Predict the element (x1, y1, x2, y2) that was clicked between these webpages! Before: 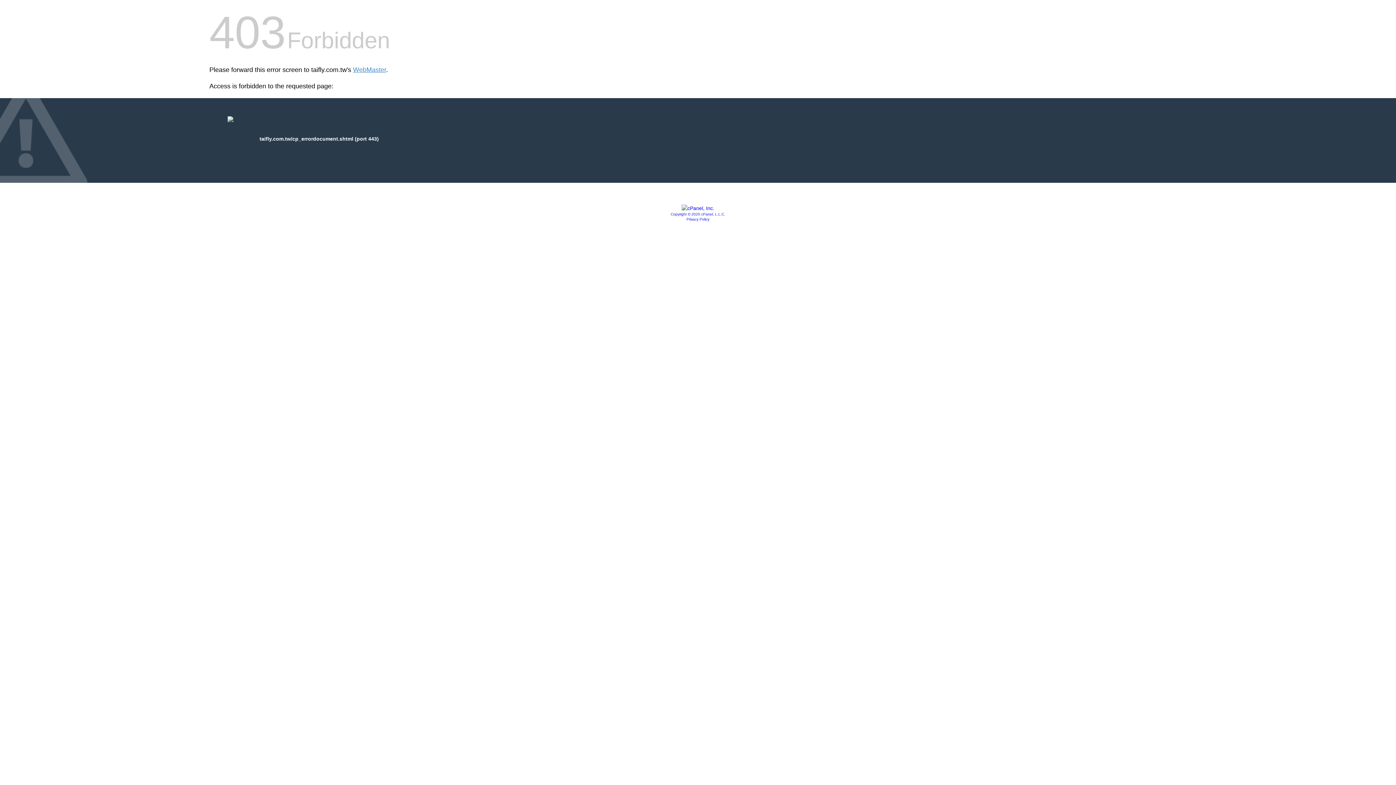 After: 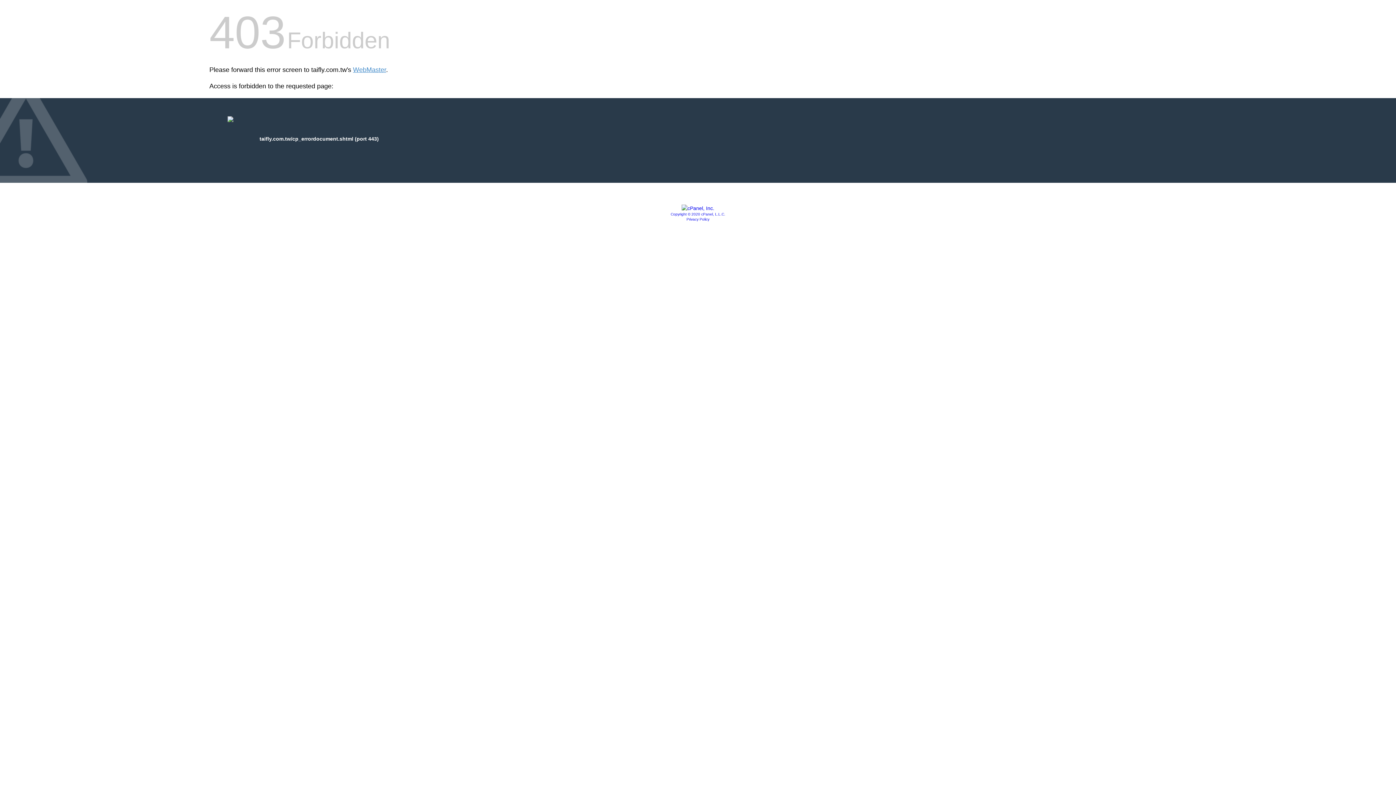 Action: label: Copyright © 2020 cPanel, L.L.C. bbox: (670, 212, 725, 216)